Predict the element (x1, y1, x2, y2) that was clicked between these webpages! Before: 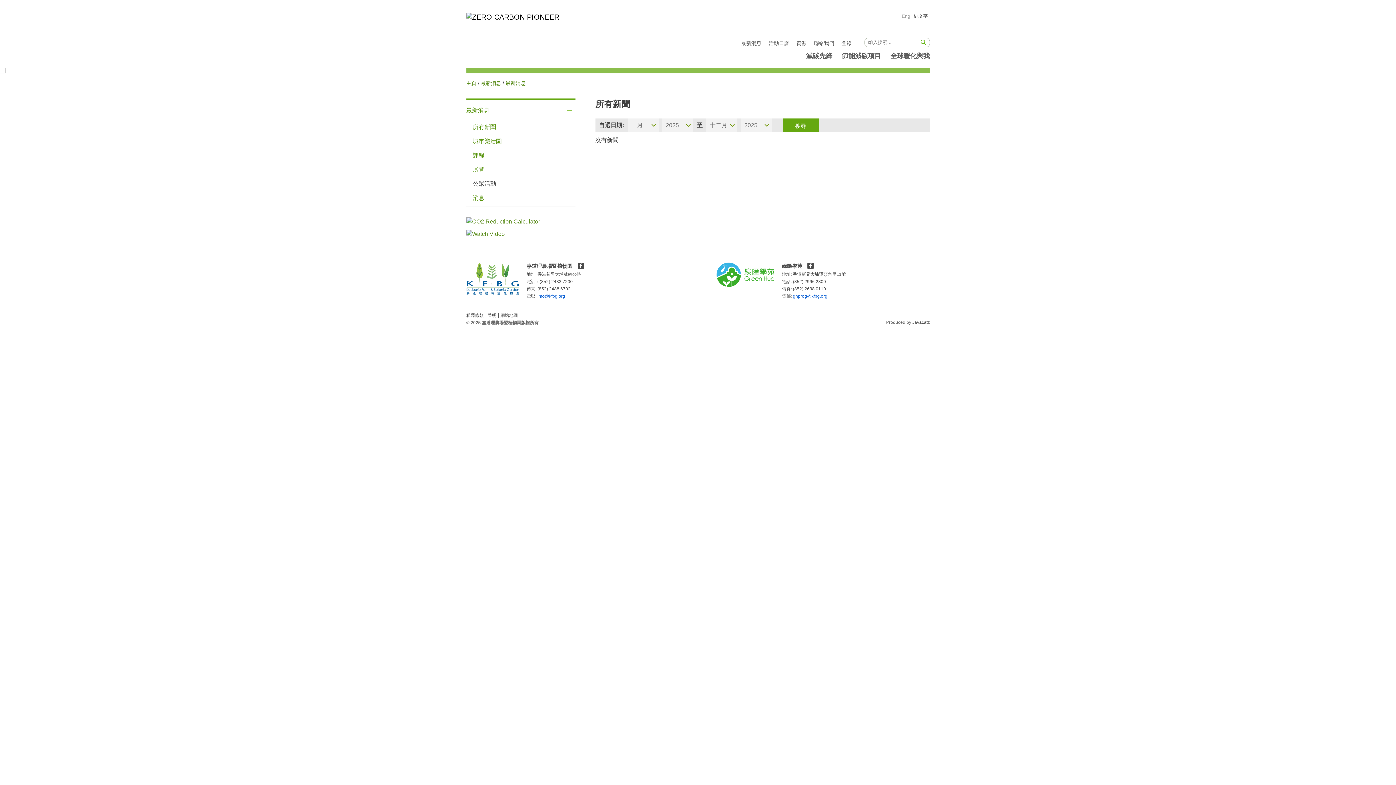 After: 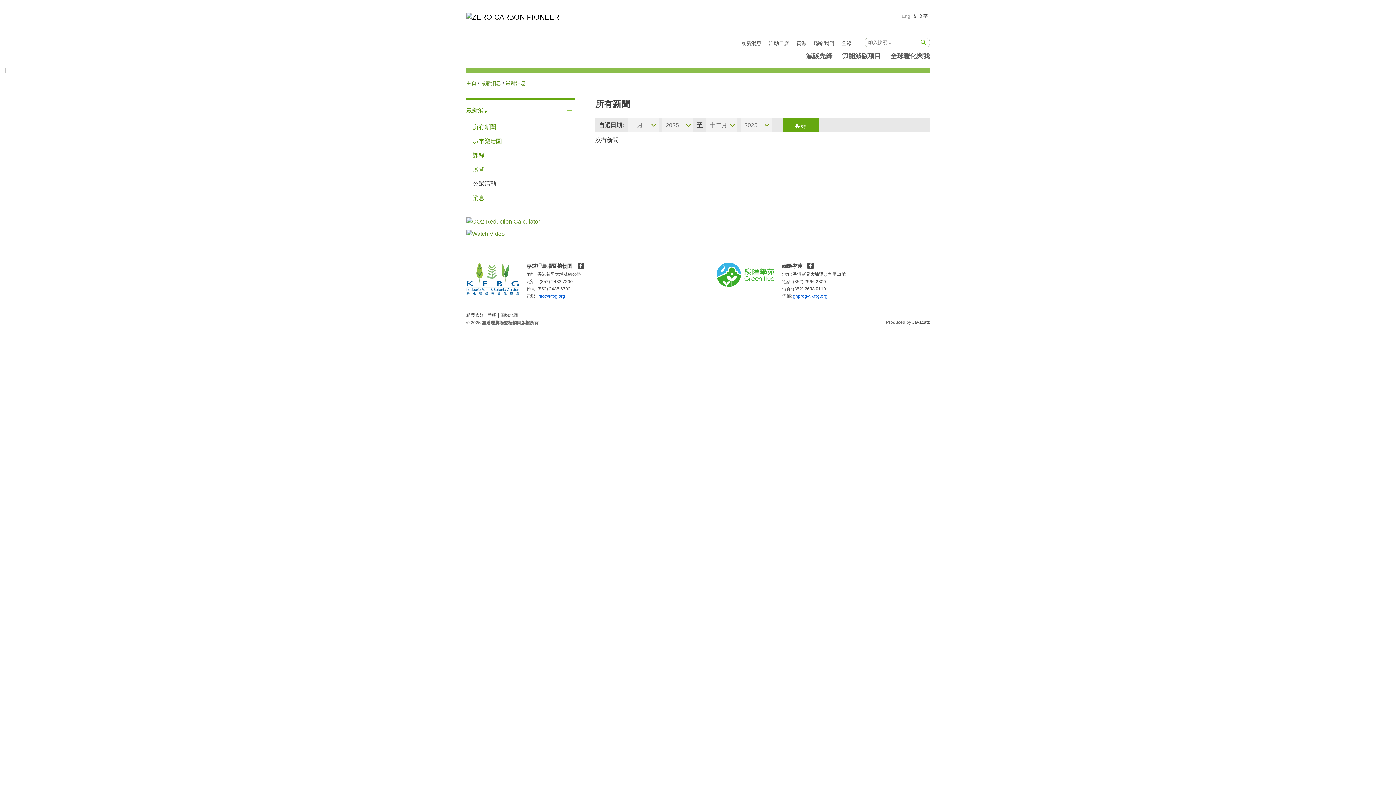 Action: bbox: (920, 39, 926, 45)